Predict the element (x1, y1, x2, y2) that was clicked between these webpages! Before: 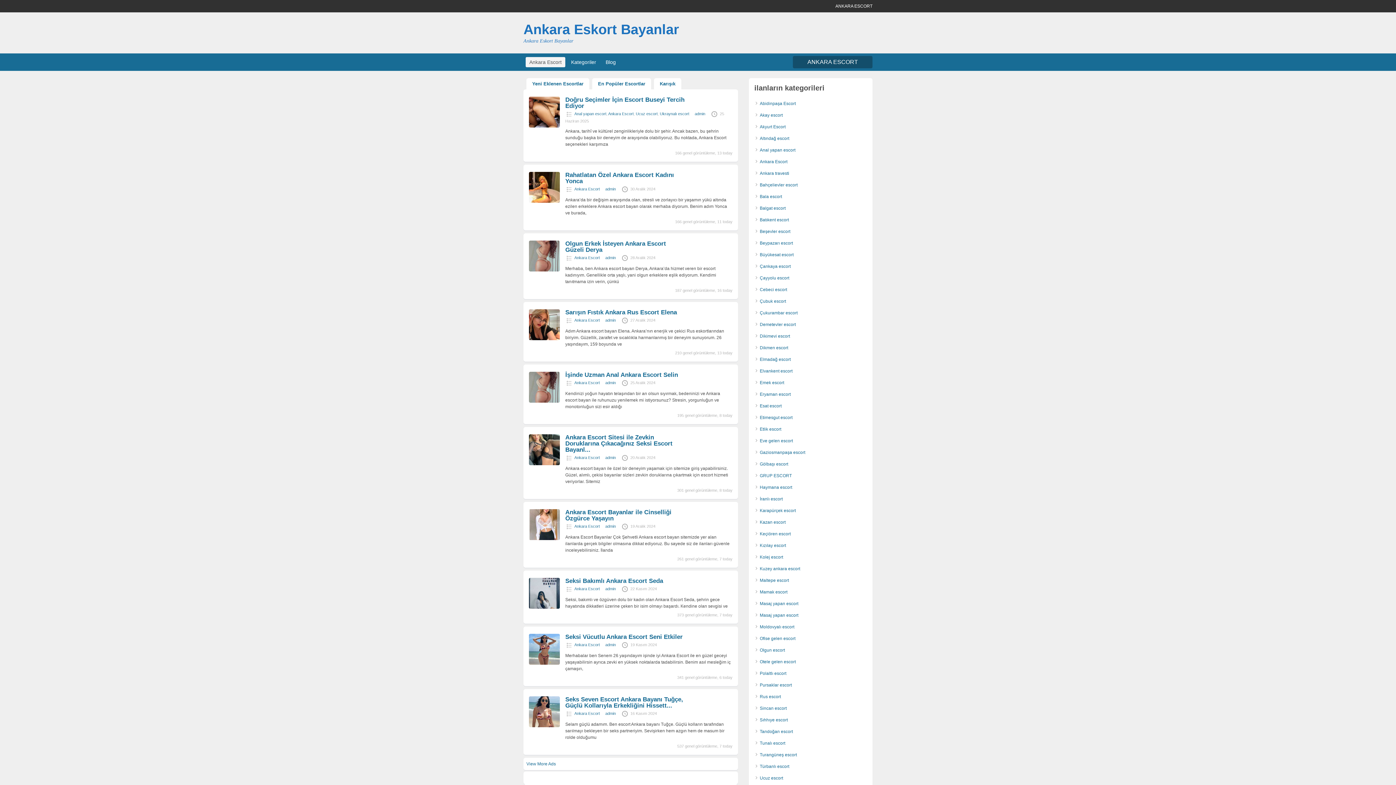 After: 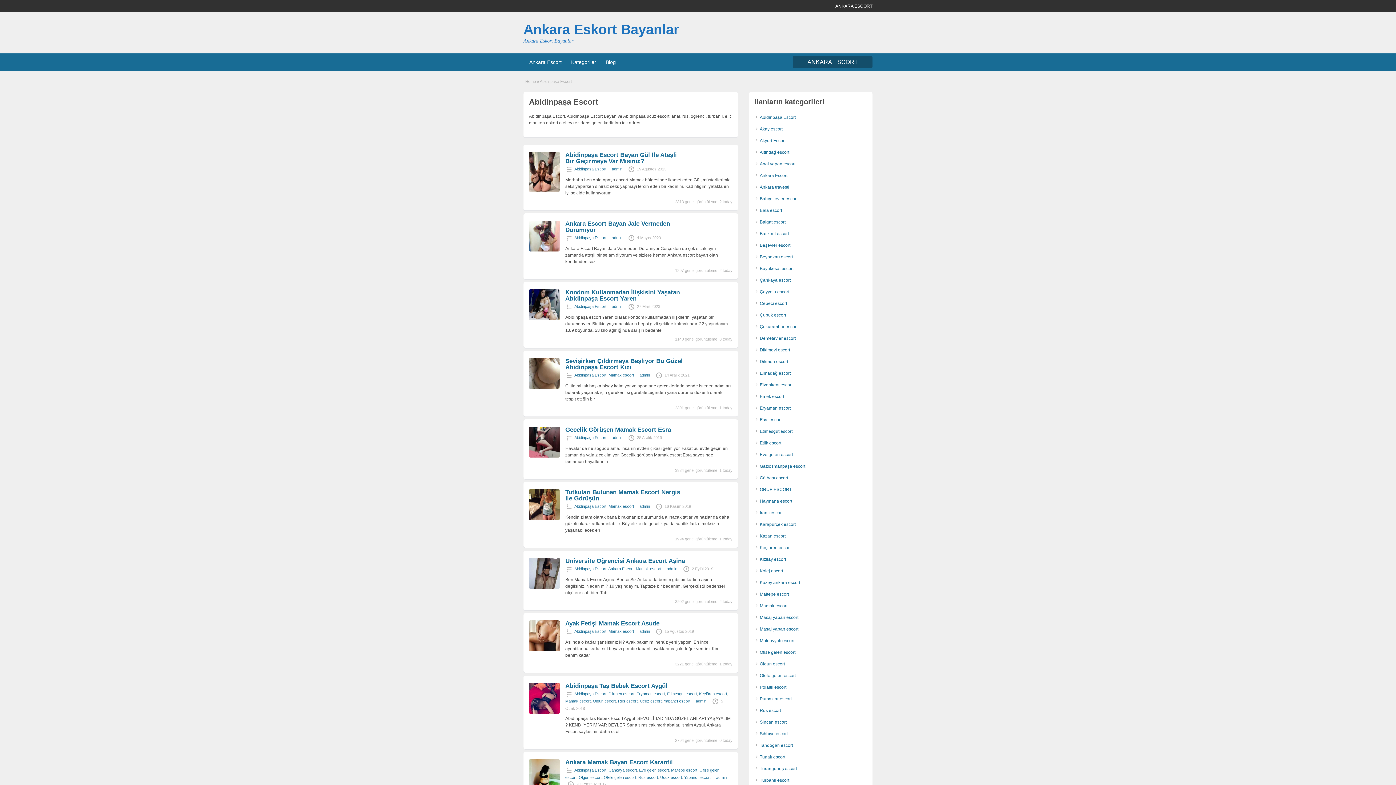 Action: label: Abidinpaşa Escort bbox: (760, 101, 796, 106)